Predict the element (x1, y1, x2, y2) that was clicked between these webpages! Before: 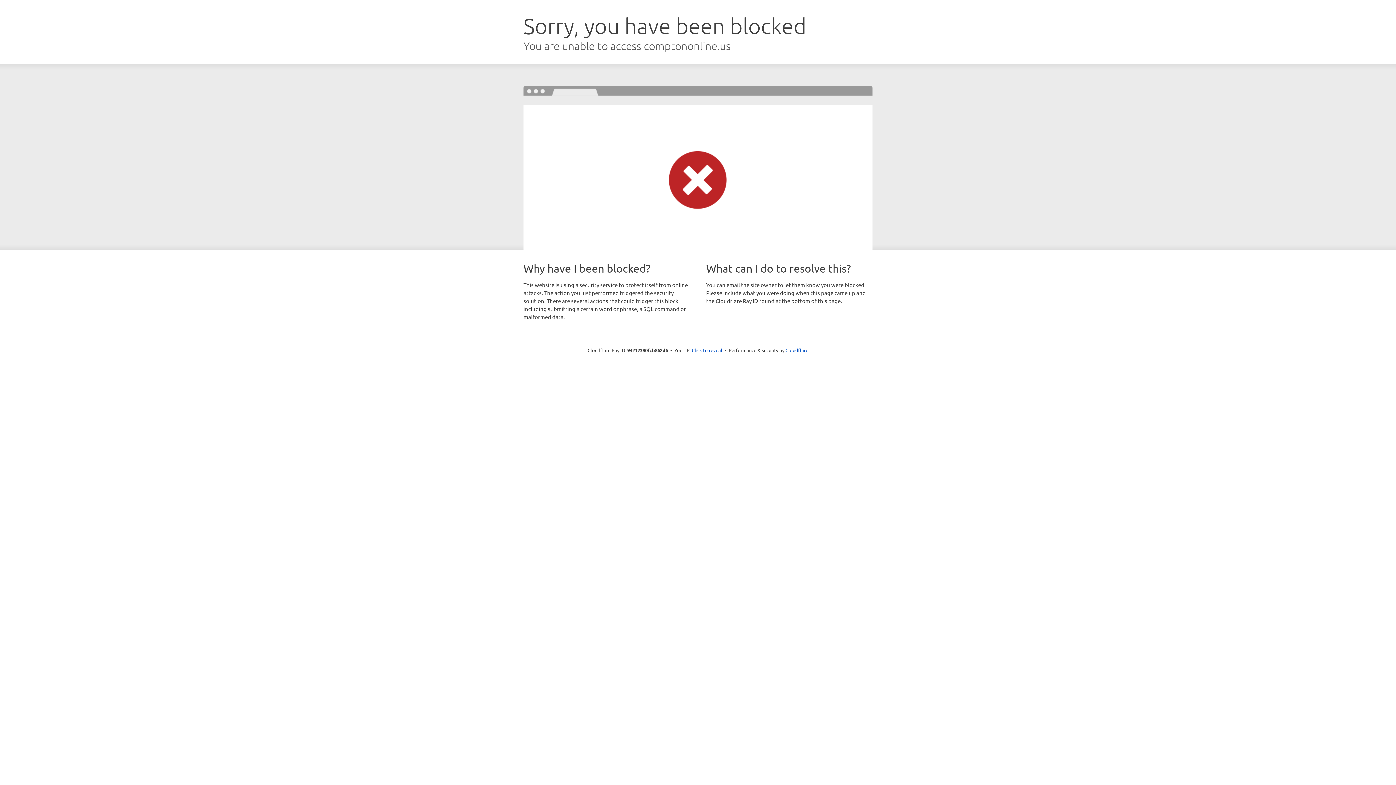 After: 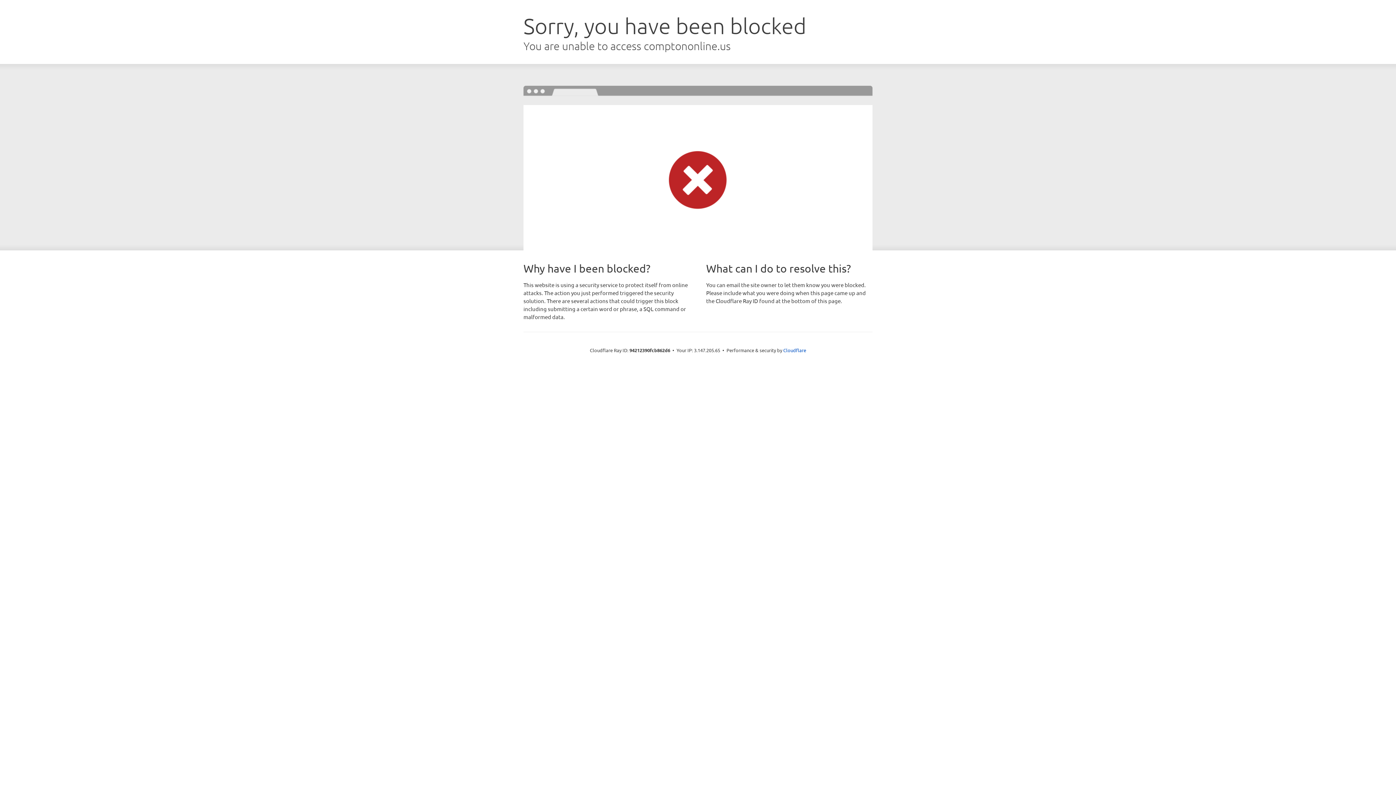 Action: bbox: (692, 346, 722, 353) label: Click to reveal